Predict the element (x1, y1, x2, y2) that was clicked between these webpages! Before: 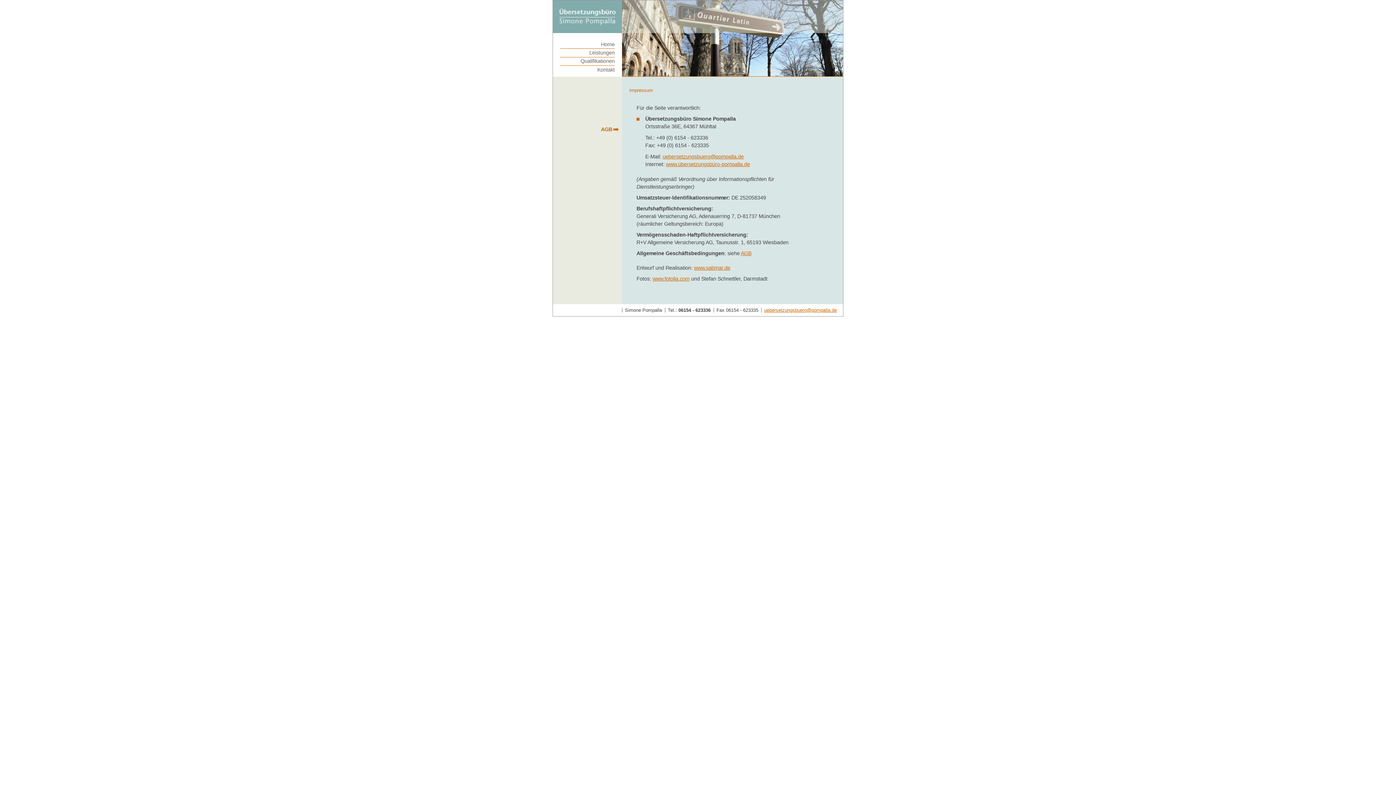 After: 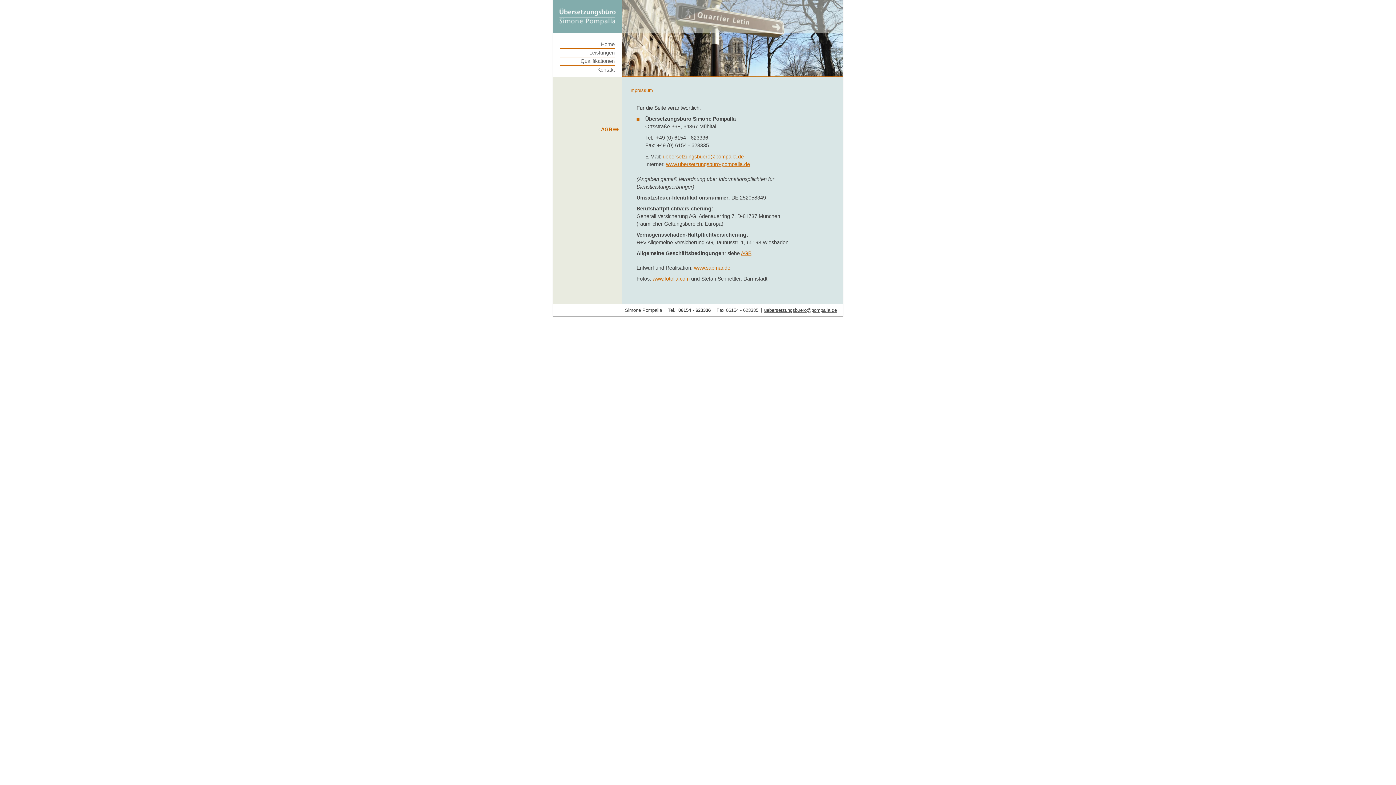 Action: bbox: (764, 307, 837, 313) label: uebersetzungsbuero@pompalla.de